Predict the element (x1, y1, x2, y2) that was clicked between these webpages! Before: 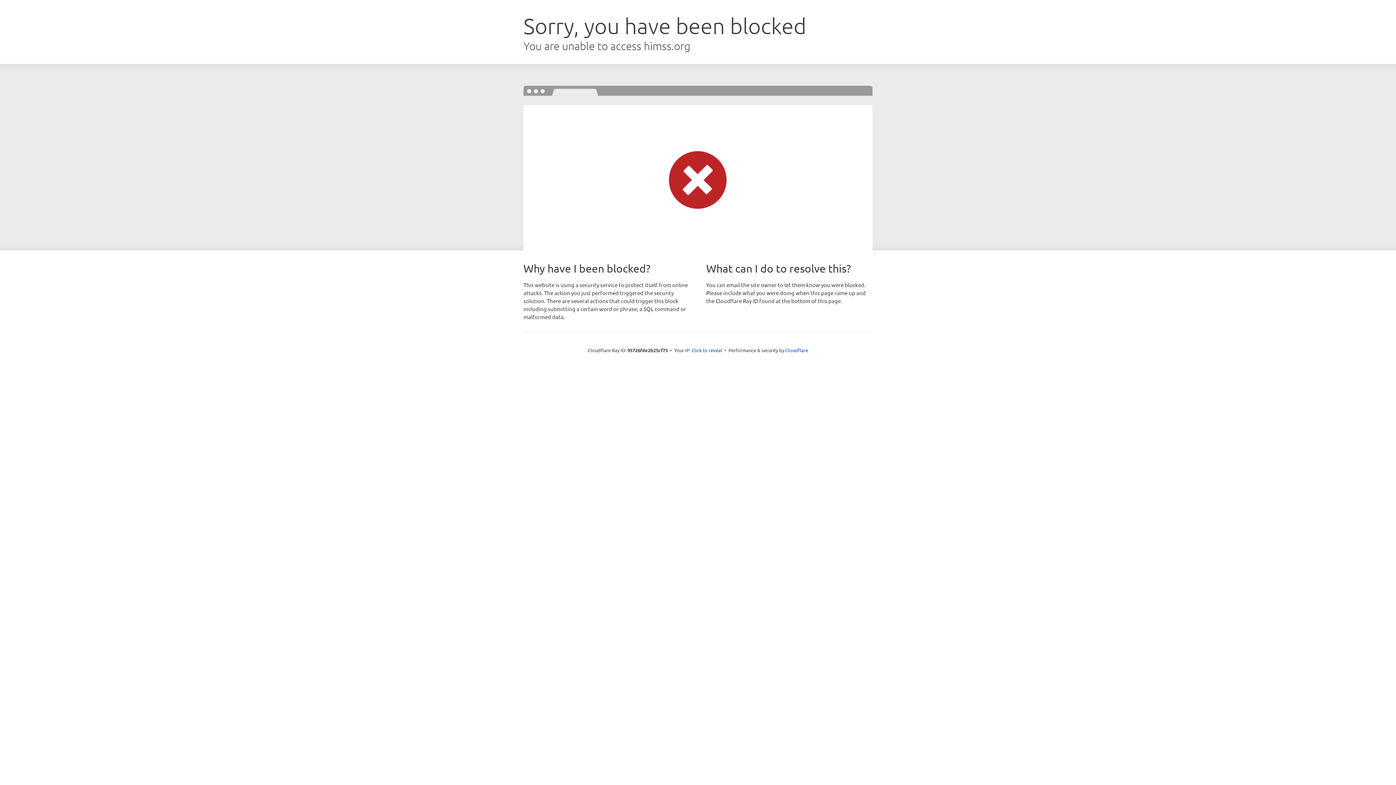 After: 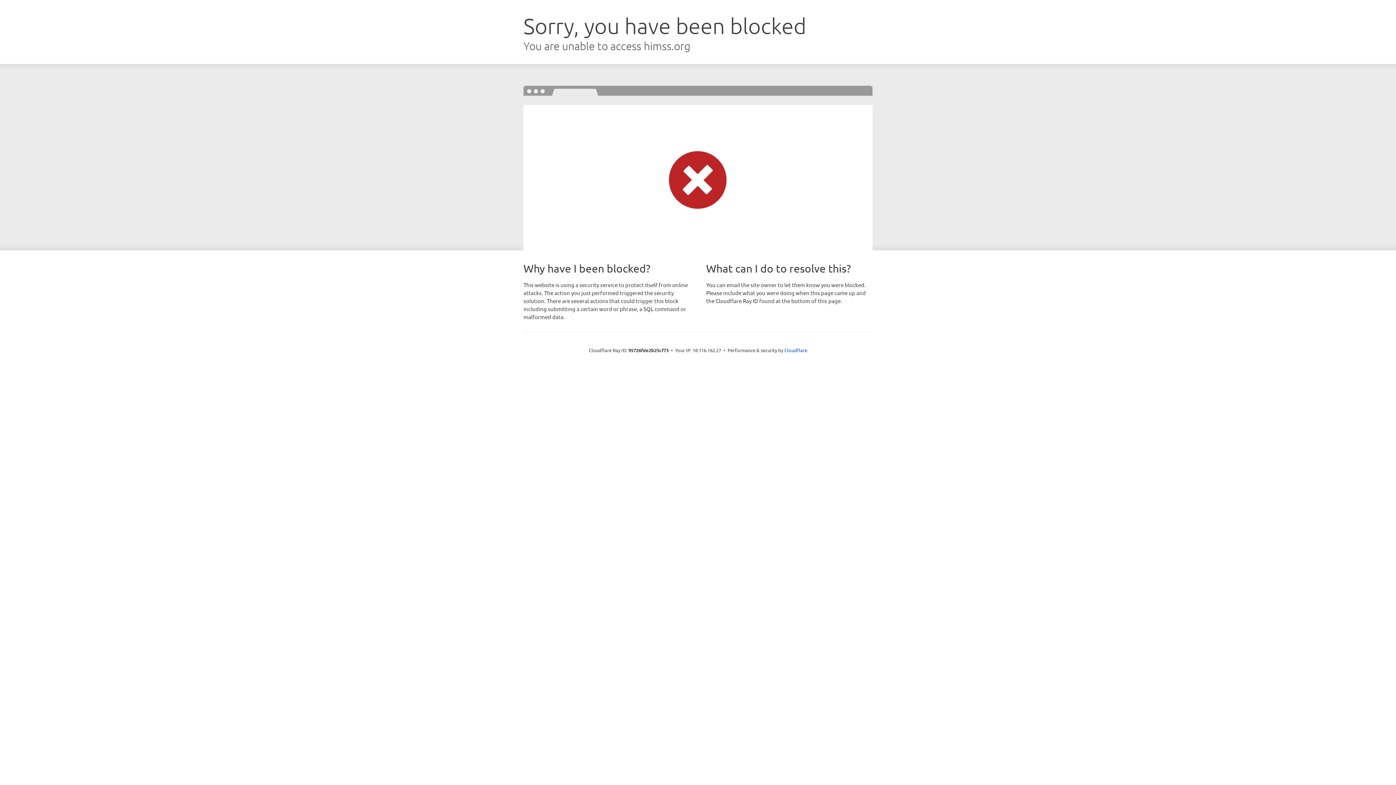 Action: label: Click to reveal bbox: (691, 346, 722, 353)